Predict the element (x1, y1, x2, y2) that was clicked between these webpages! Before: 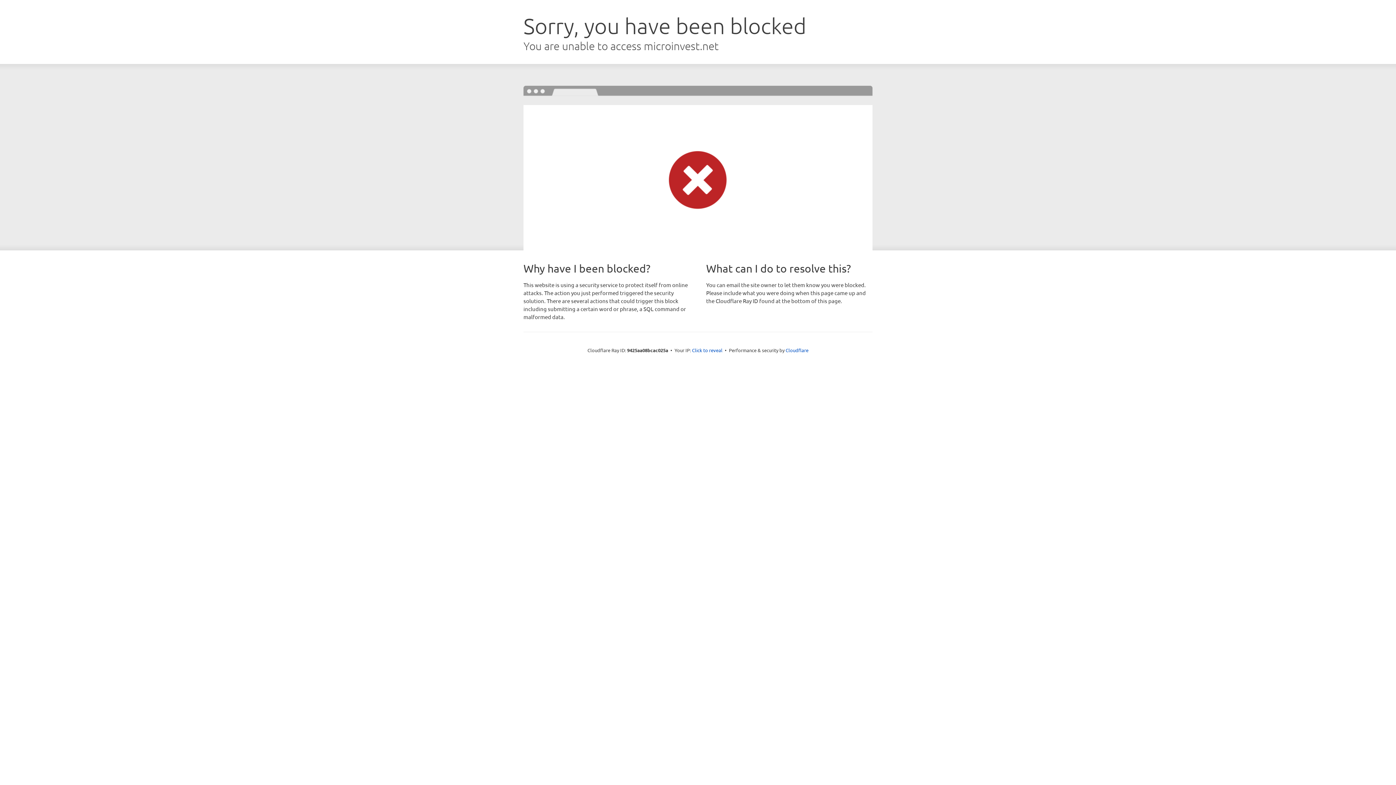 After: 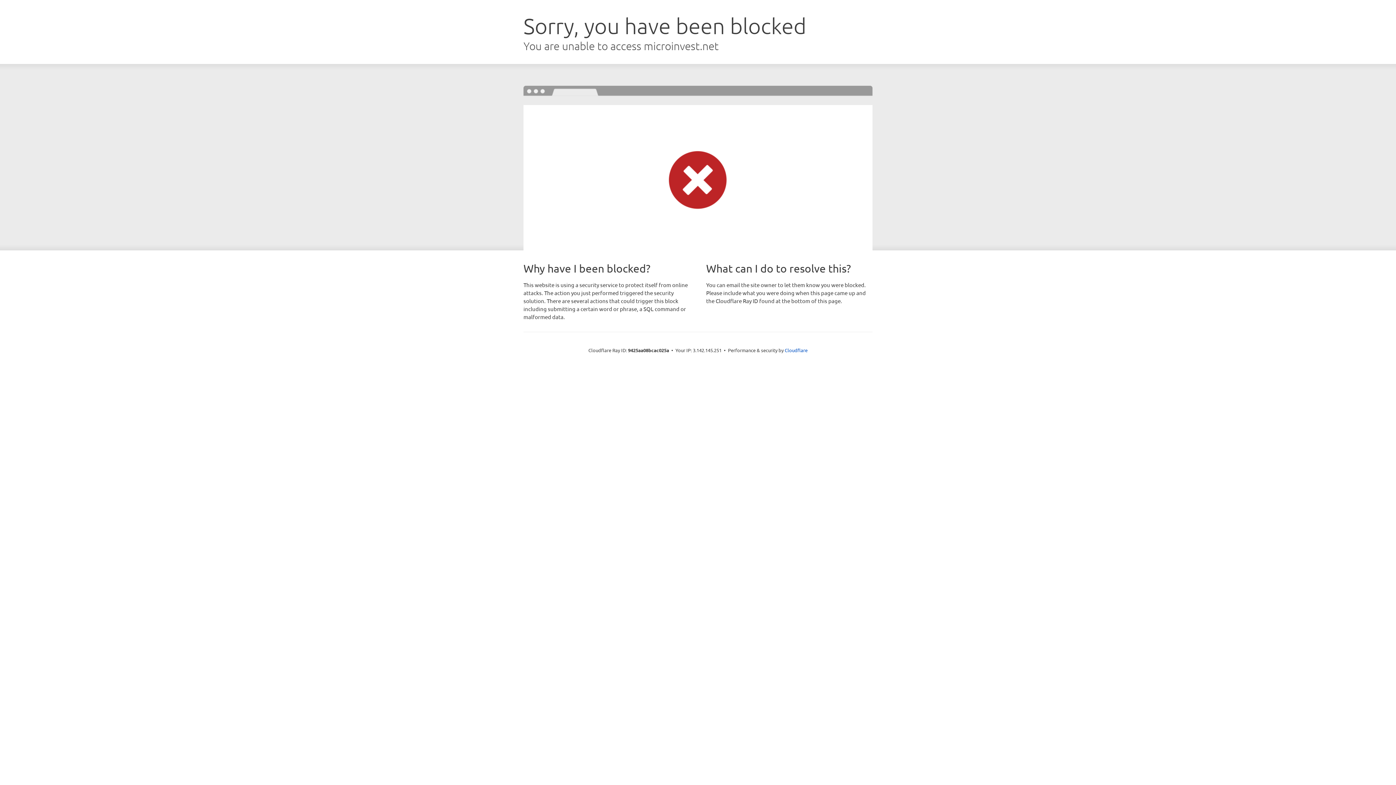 Action: bbox: (692, 346, 722, 353) label: Click to reveal